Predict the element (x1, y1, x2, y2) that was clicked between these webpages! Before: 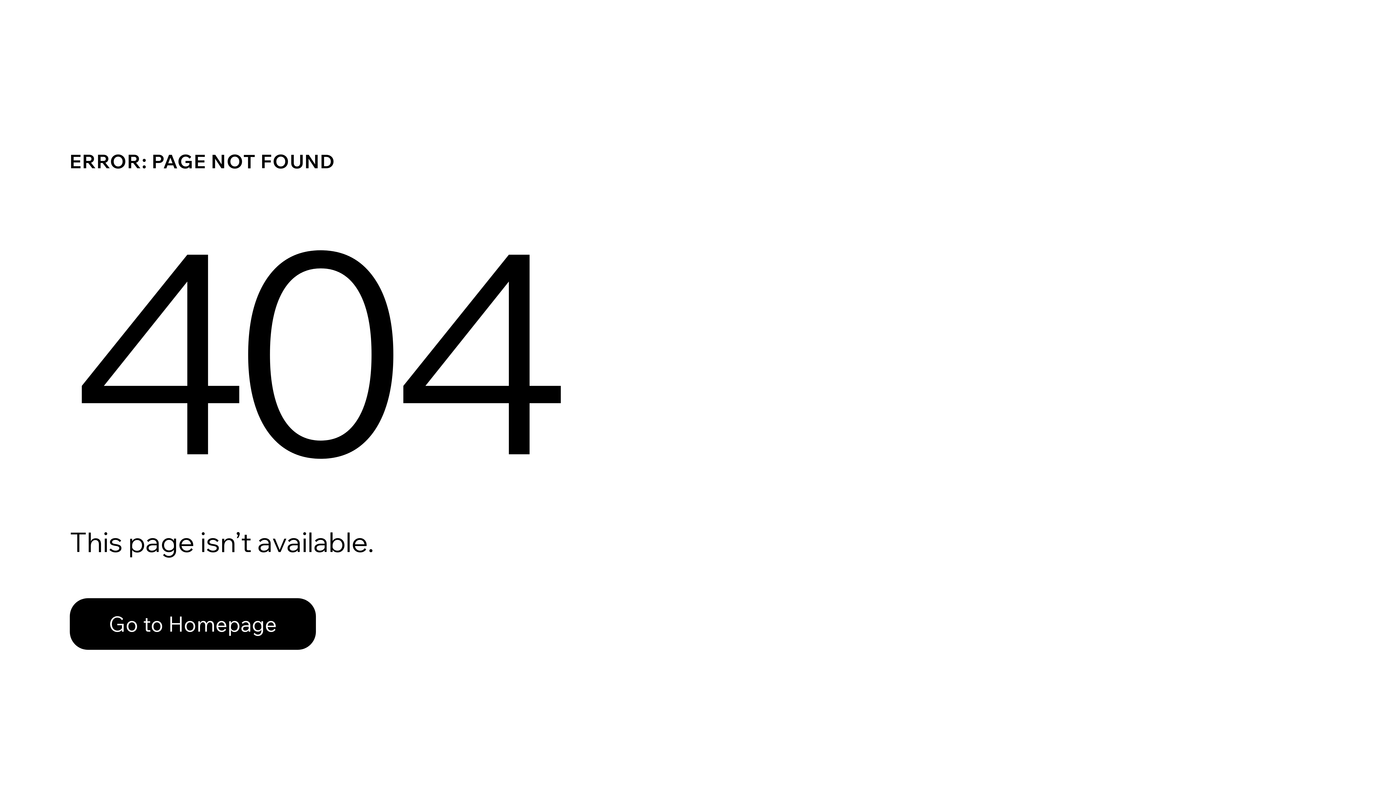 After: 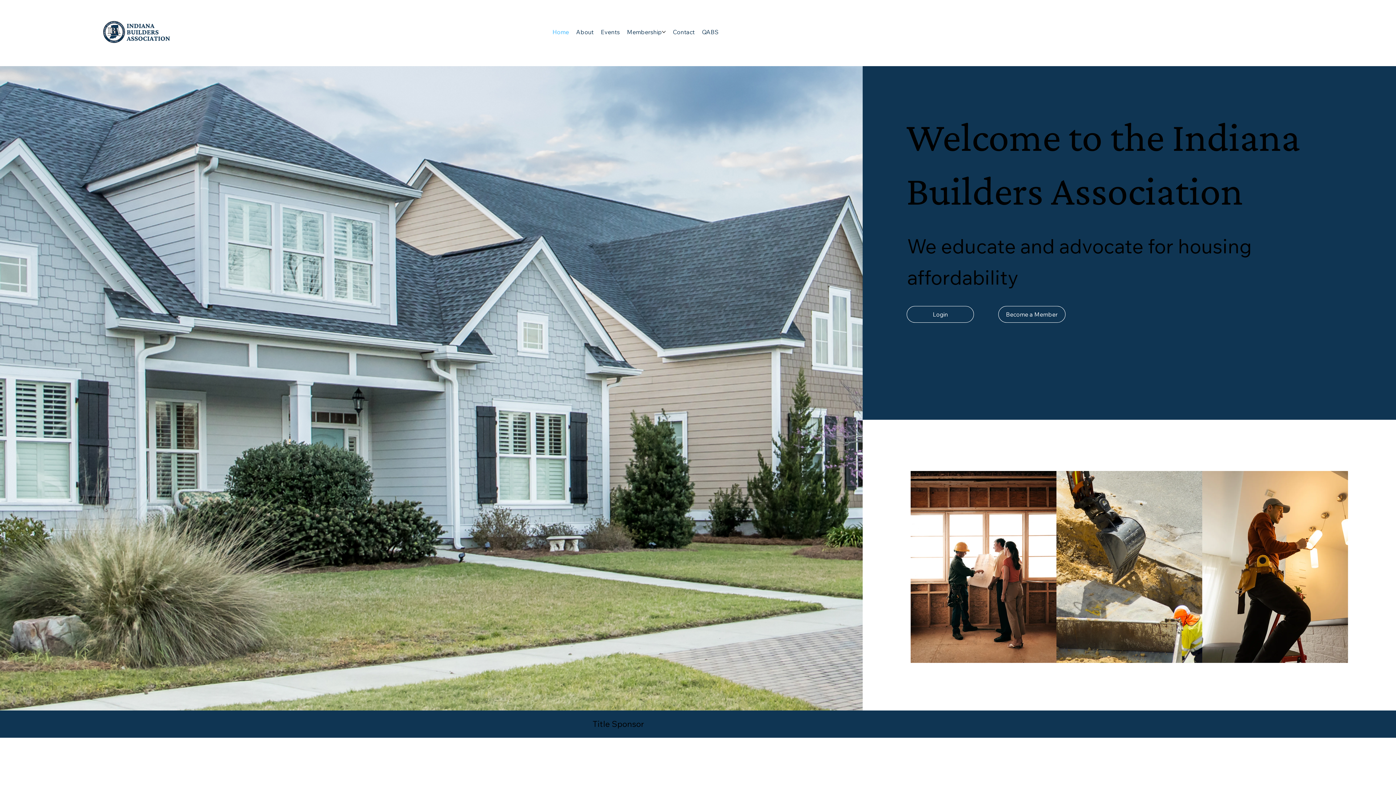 Action: bbox: (69, 598, 316, 650) label: Go to Homepage